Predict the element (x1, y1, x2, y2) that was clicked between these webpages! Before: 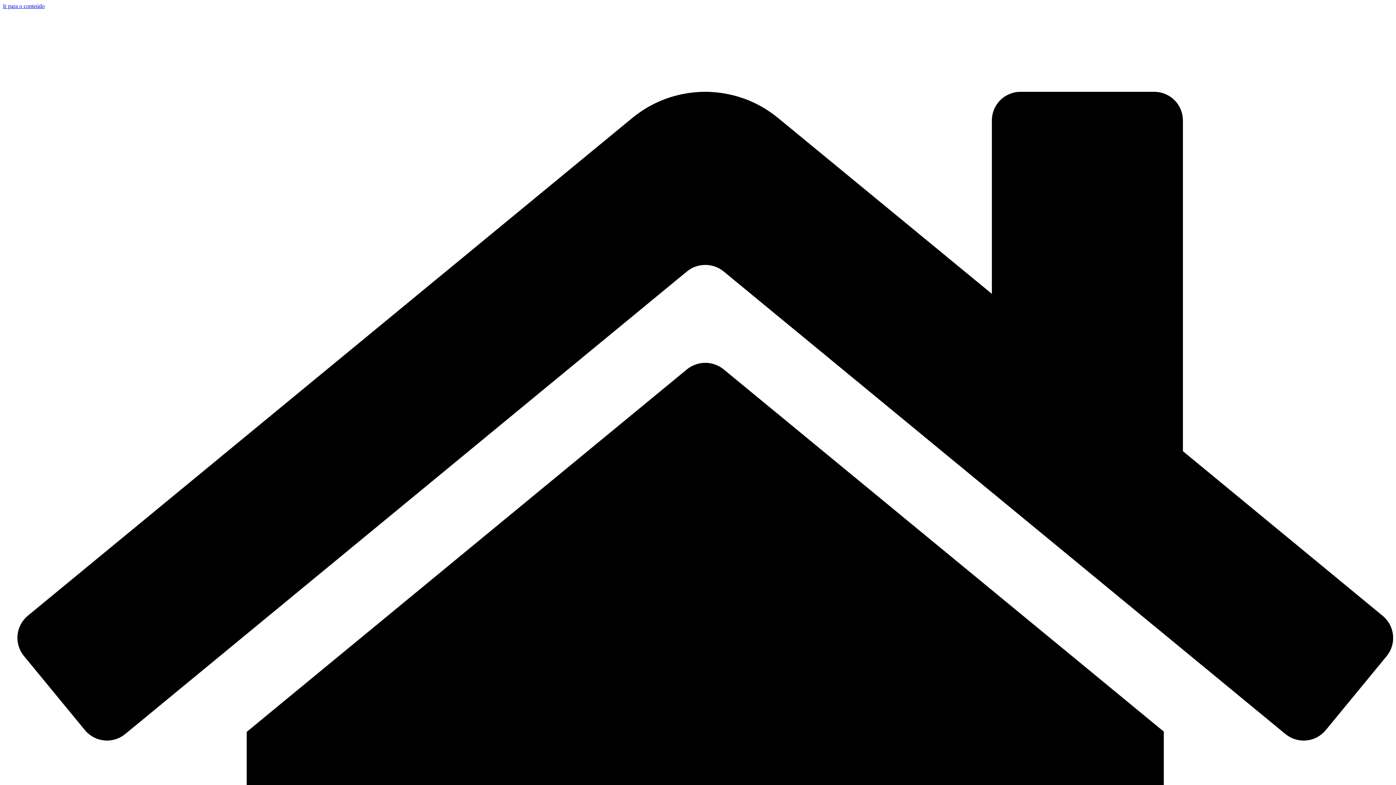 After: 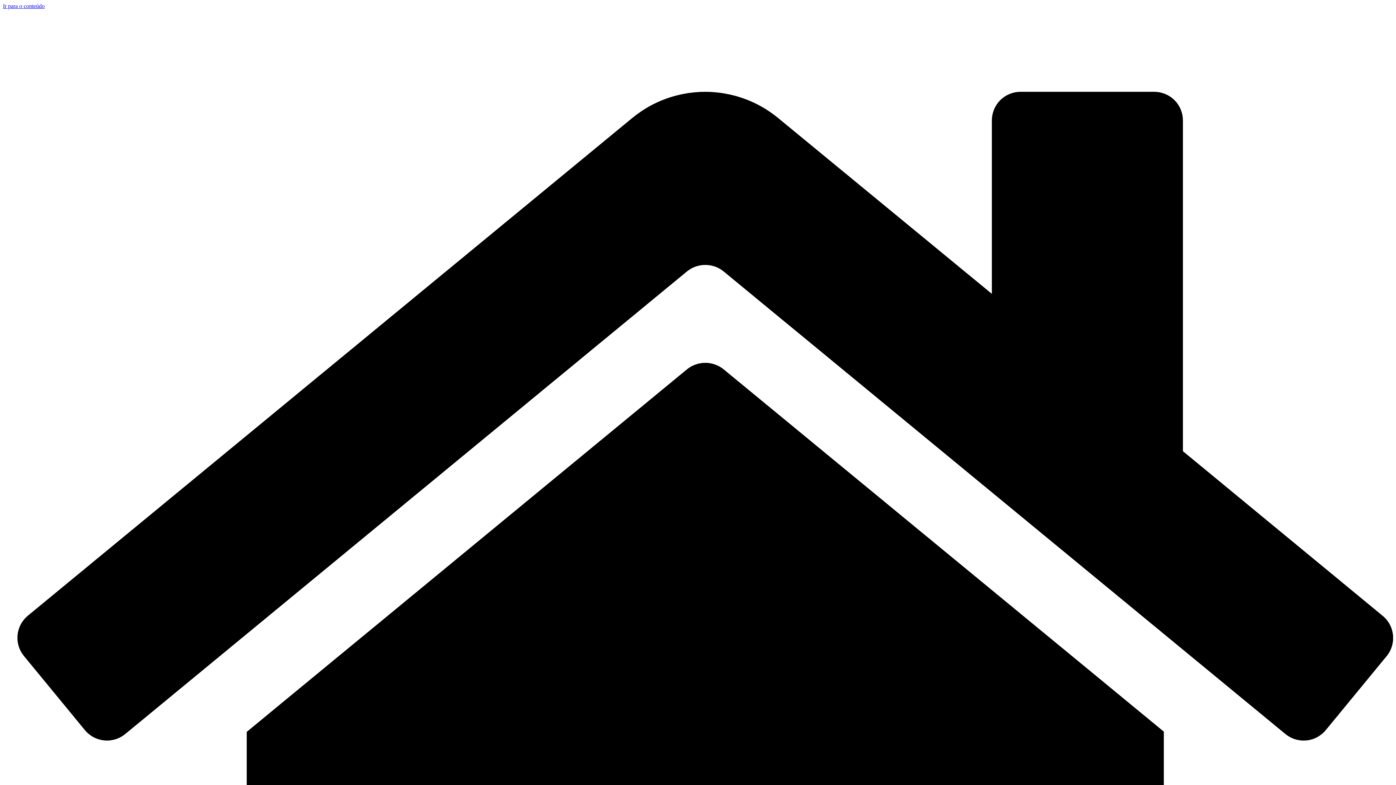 Action: label: Ir para o conteúdo bbox: (2, 2, 44, 9)